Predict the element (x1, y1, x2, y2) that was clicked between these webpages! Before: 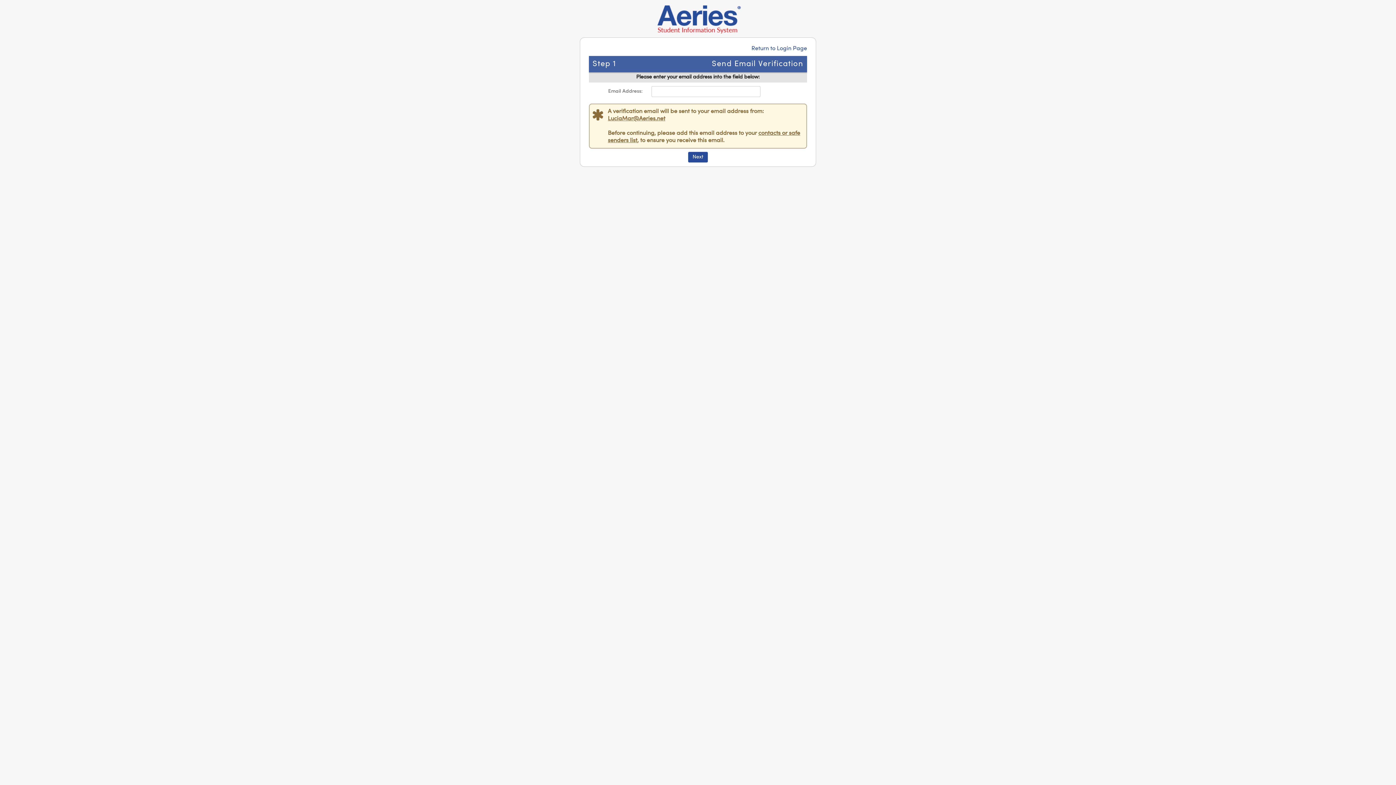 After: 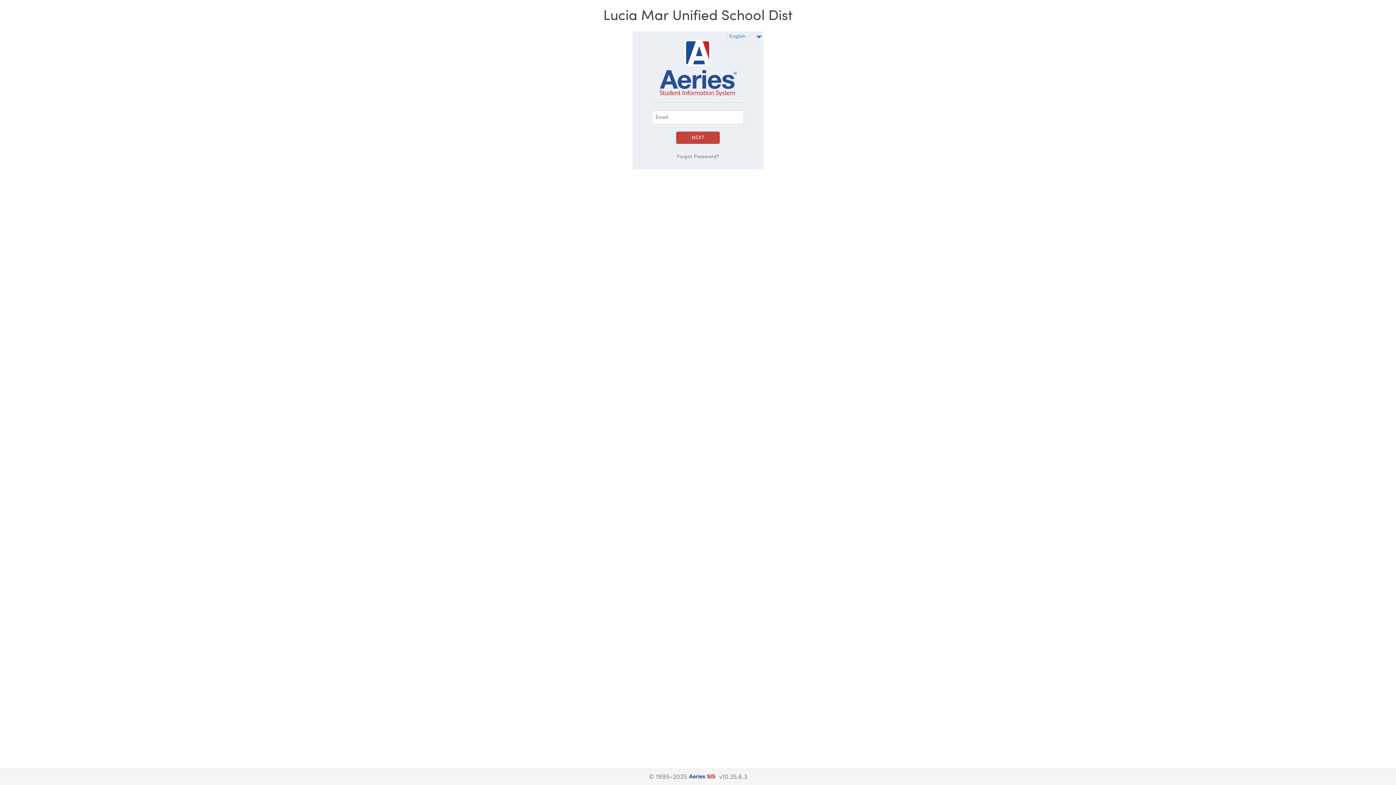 Action: label: Return to Login Page bbox: (751, 45, 807, 51)